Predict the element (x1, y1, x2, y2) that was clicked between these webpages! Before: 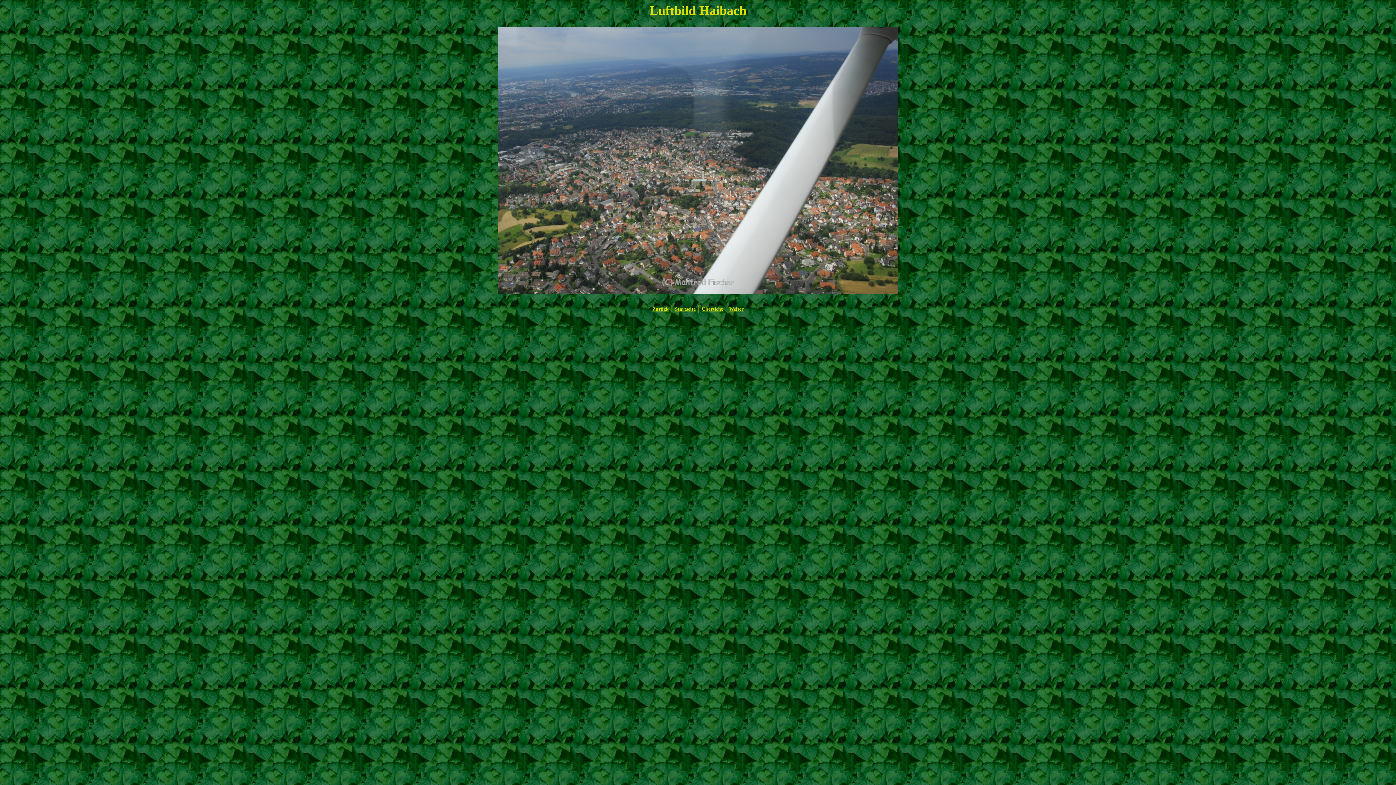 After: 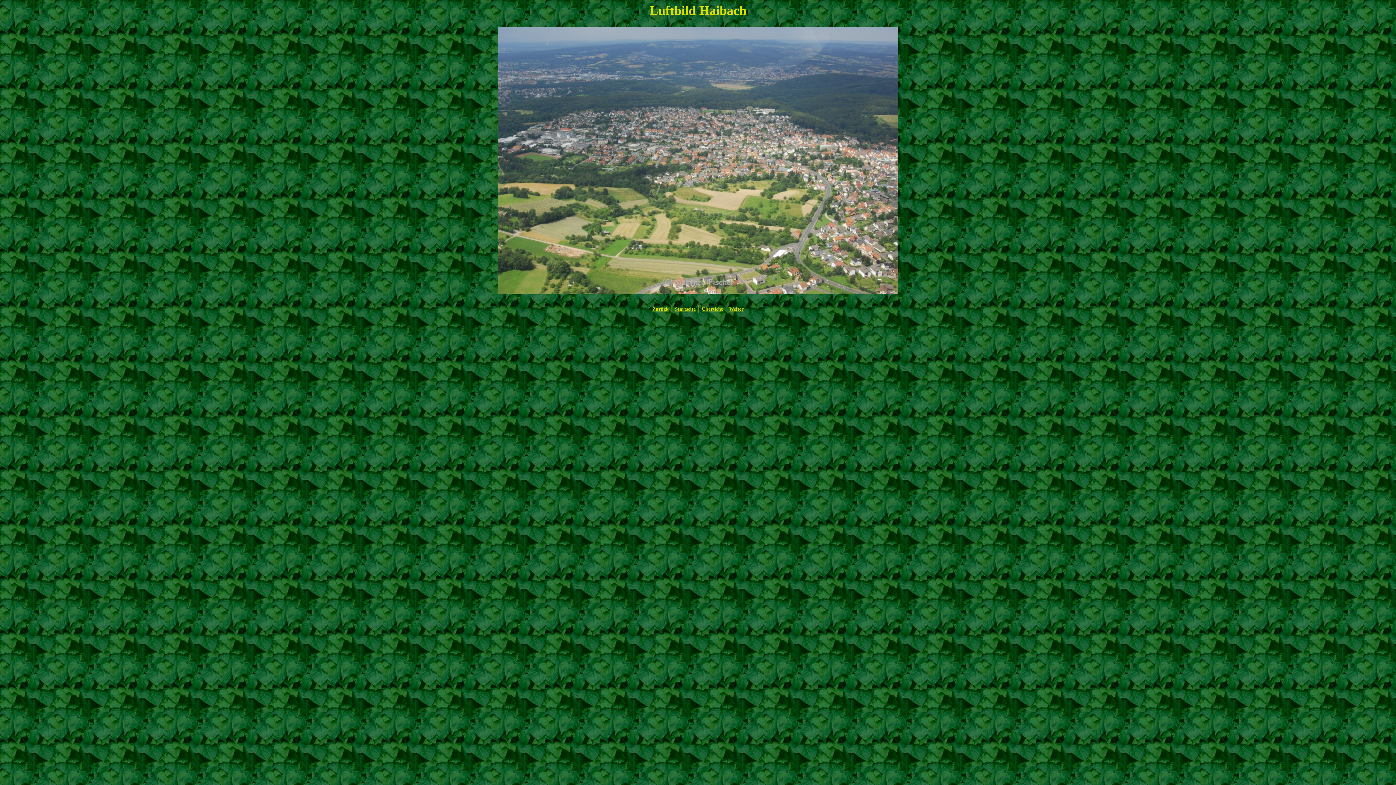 Action: label: Weiter bbox: (729, 306, 743, 312)